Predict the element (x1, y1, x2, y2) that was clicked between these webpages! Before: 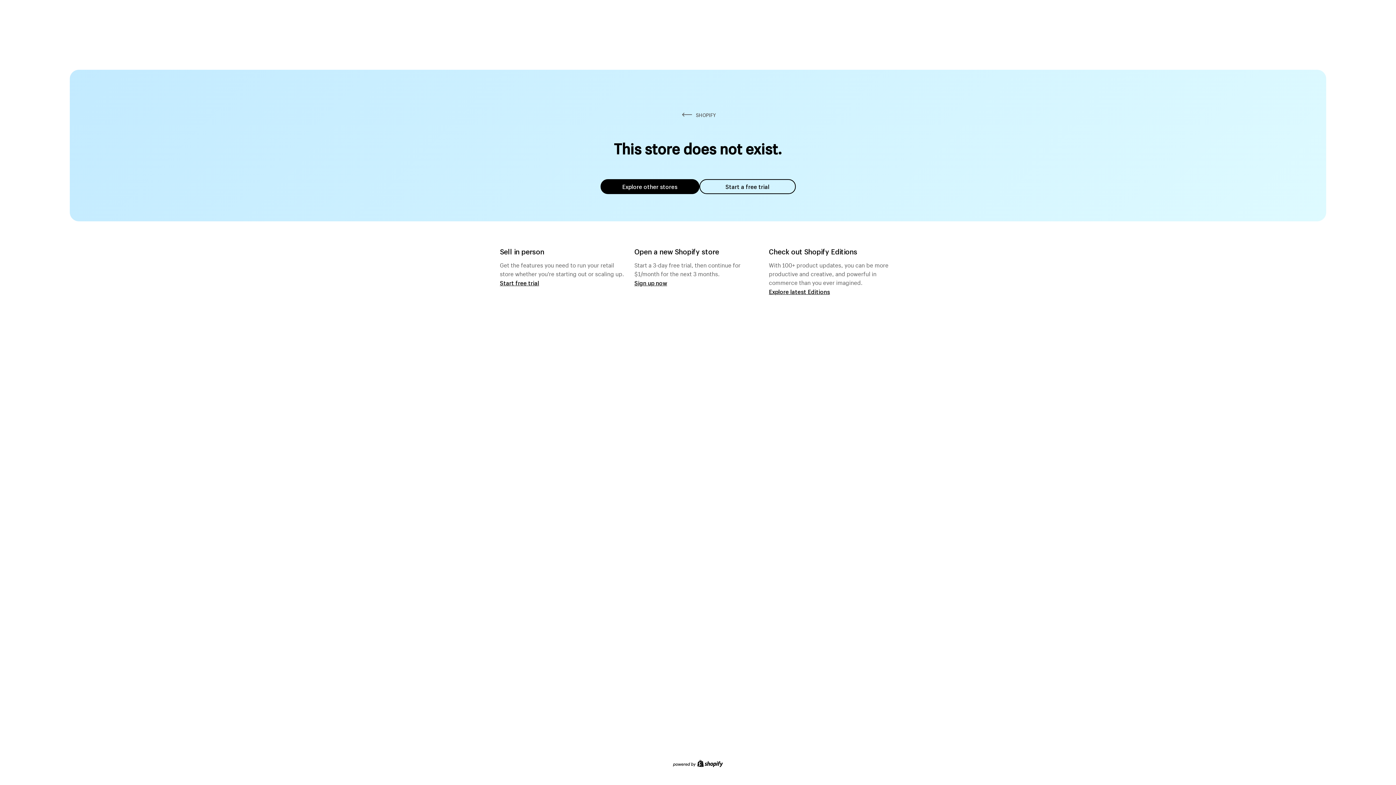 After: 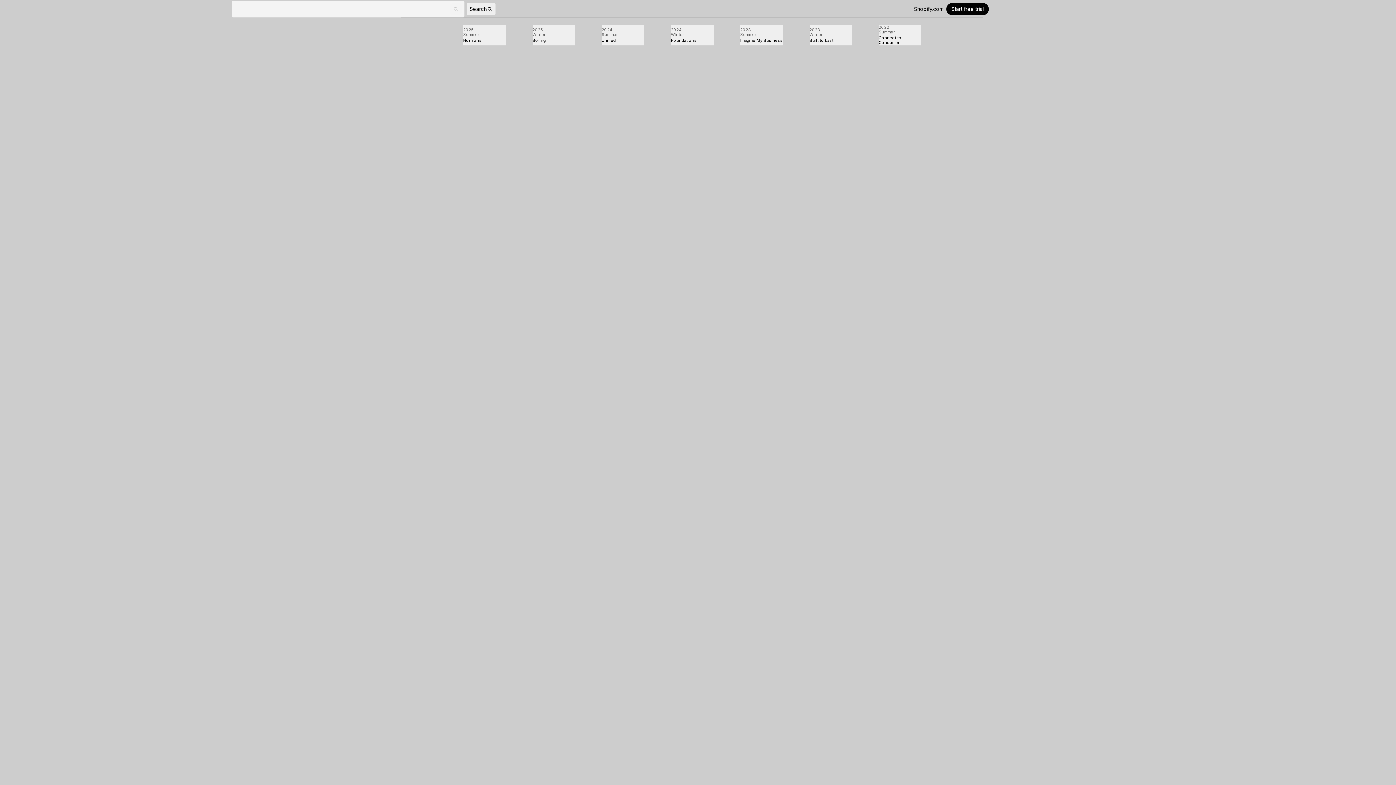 Action: bbox: (769, 287, 830, 295) label: Explore latest Editions